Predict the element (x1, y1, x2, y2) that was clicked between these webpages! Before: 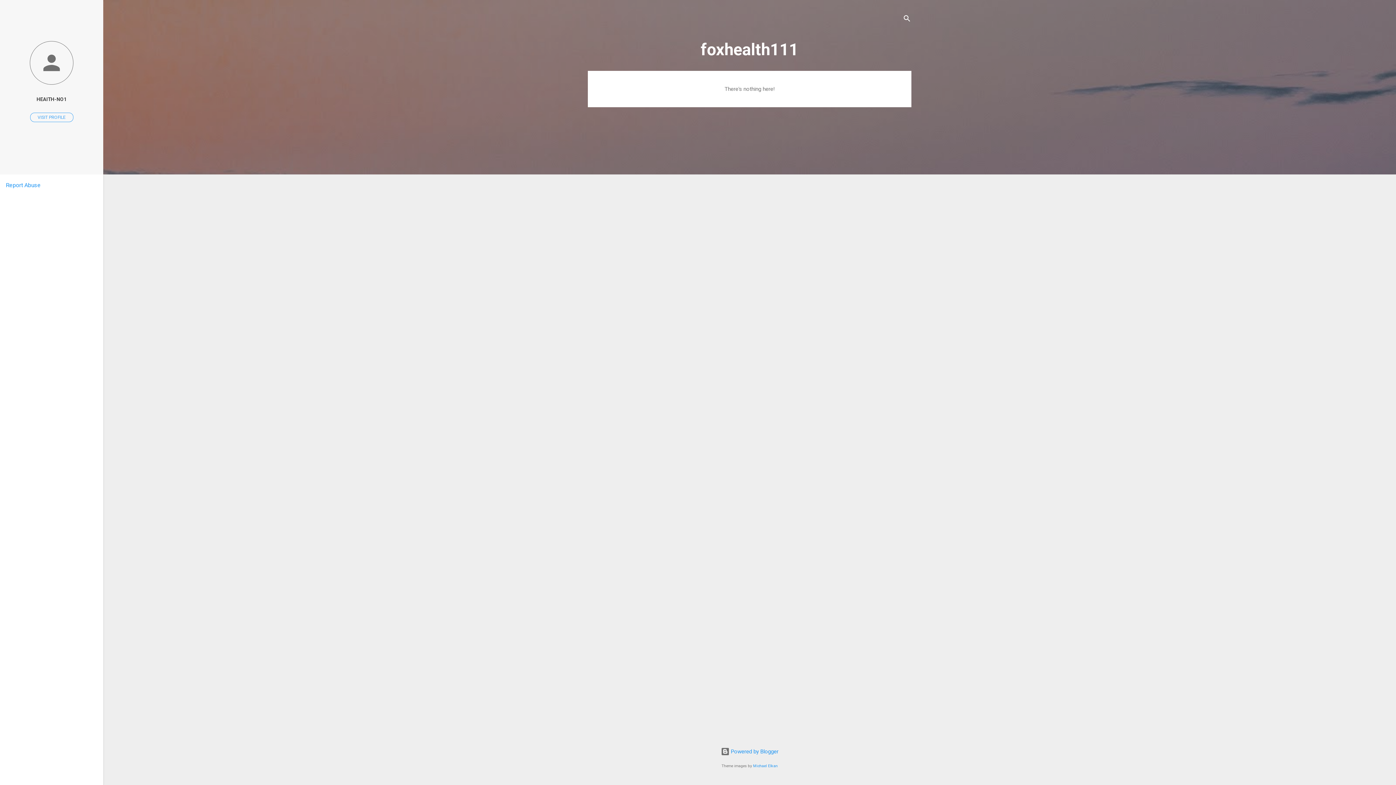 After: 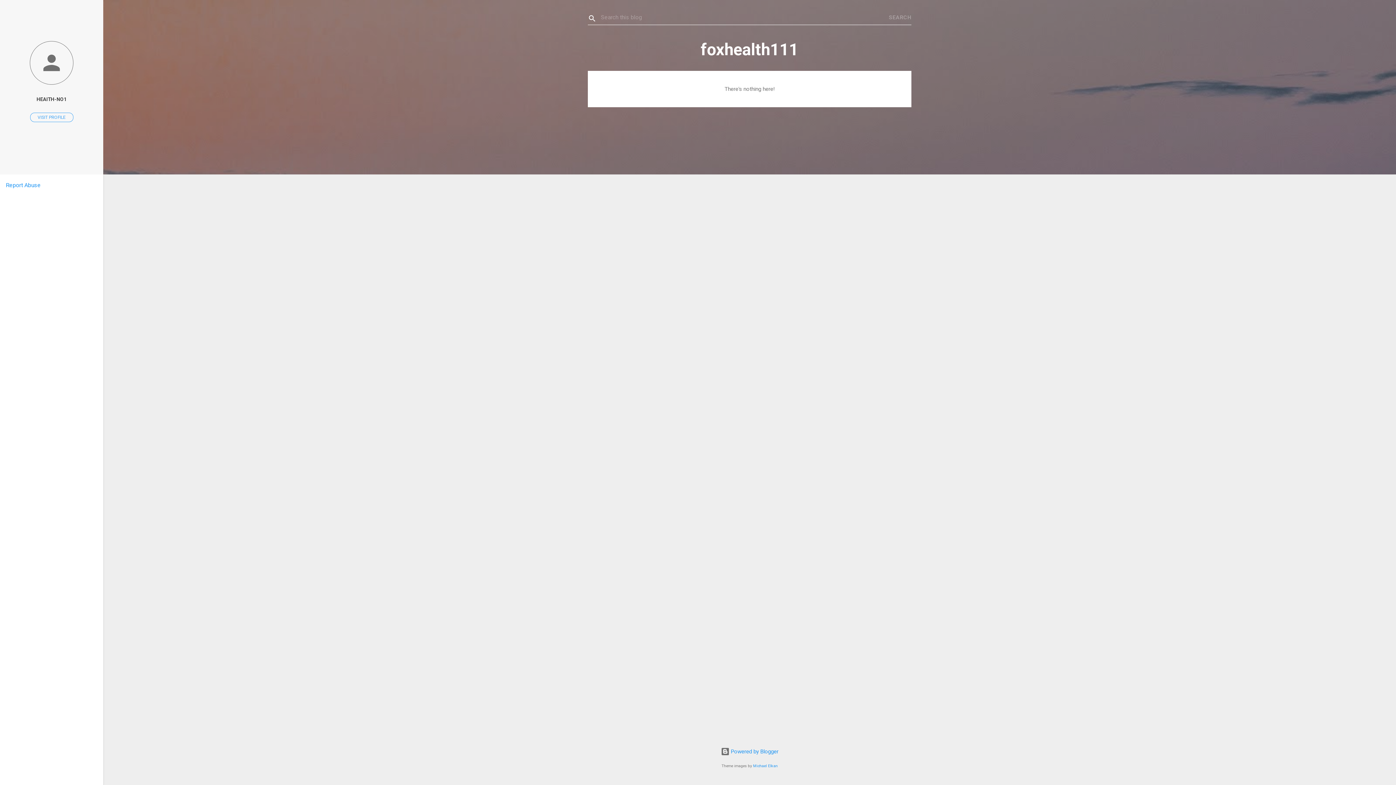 Action: bbox: (902, 8, 911, 30) label: Search